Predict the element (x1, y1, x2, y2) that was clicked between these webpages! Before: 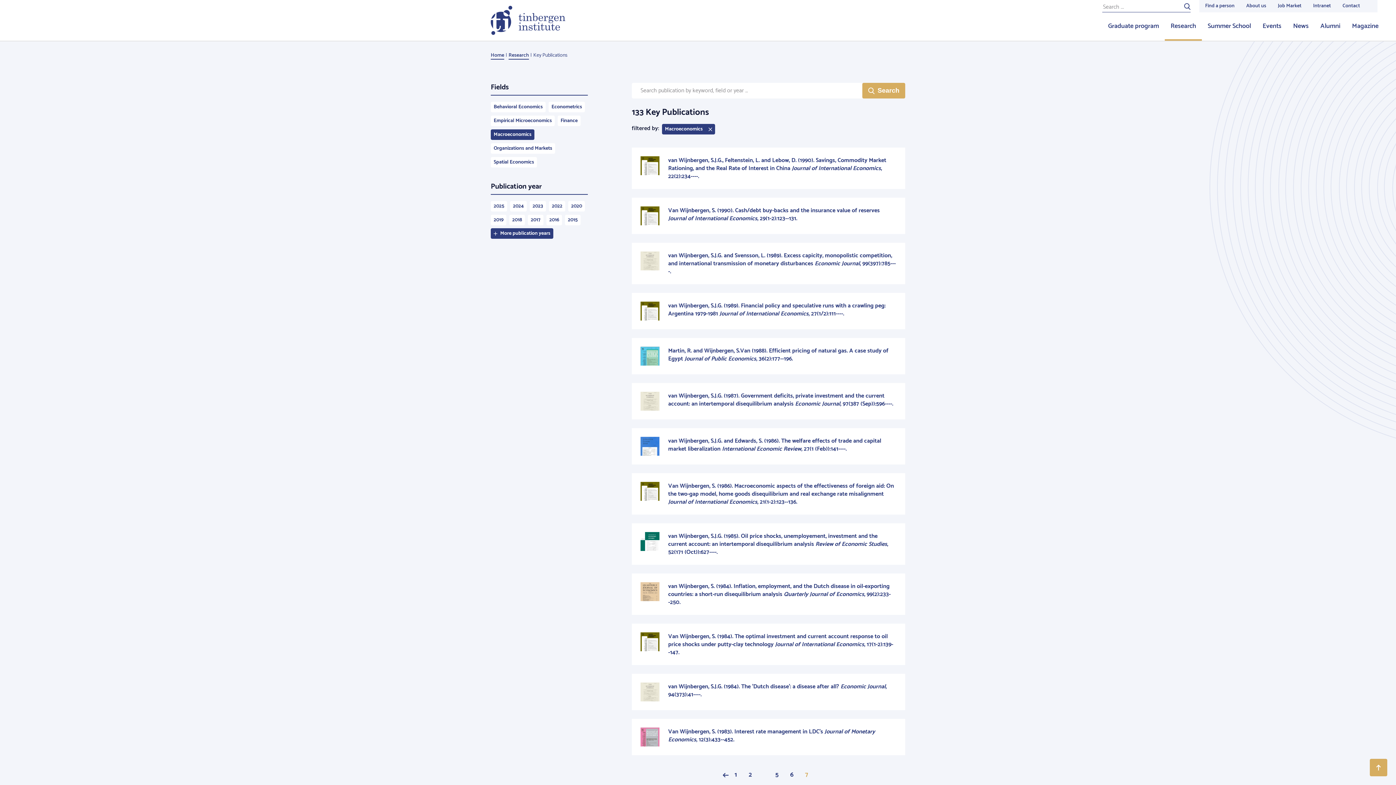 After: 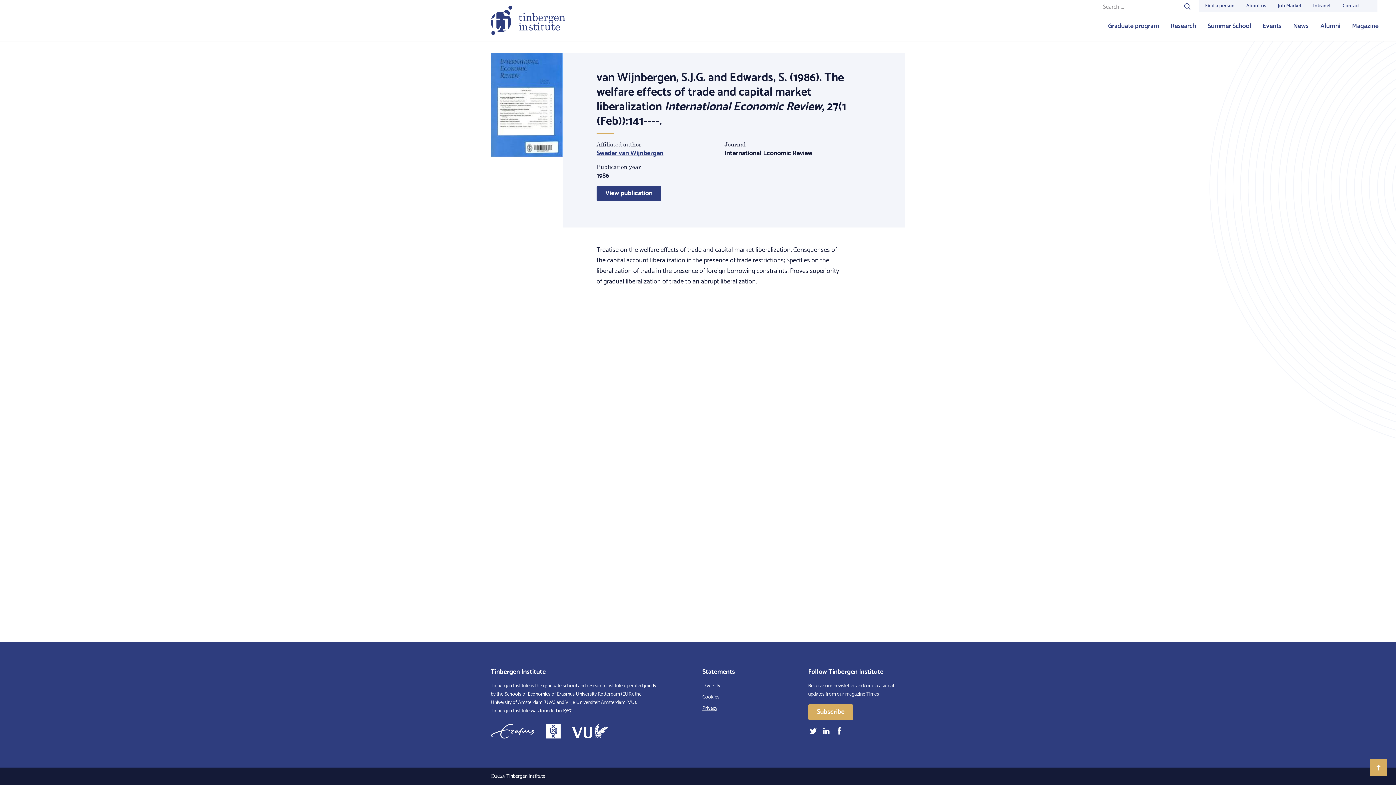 Action: bbox: (631, 428, 905, 464) label: van Wijnbergen, S.J.G. and Edwards, S. (1986). The welfare effects of trade and capital market liberalization International Economic Review, 27(1 (Feb)):141----.